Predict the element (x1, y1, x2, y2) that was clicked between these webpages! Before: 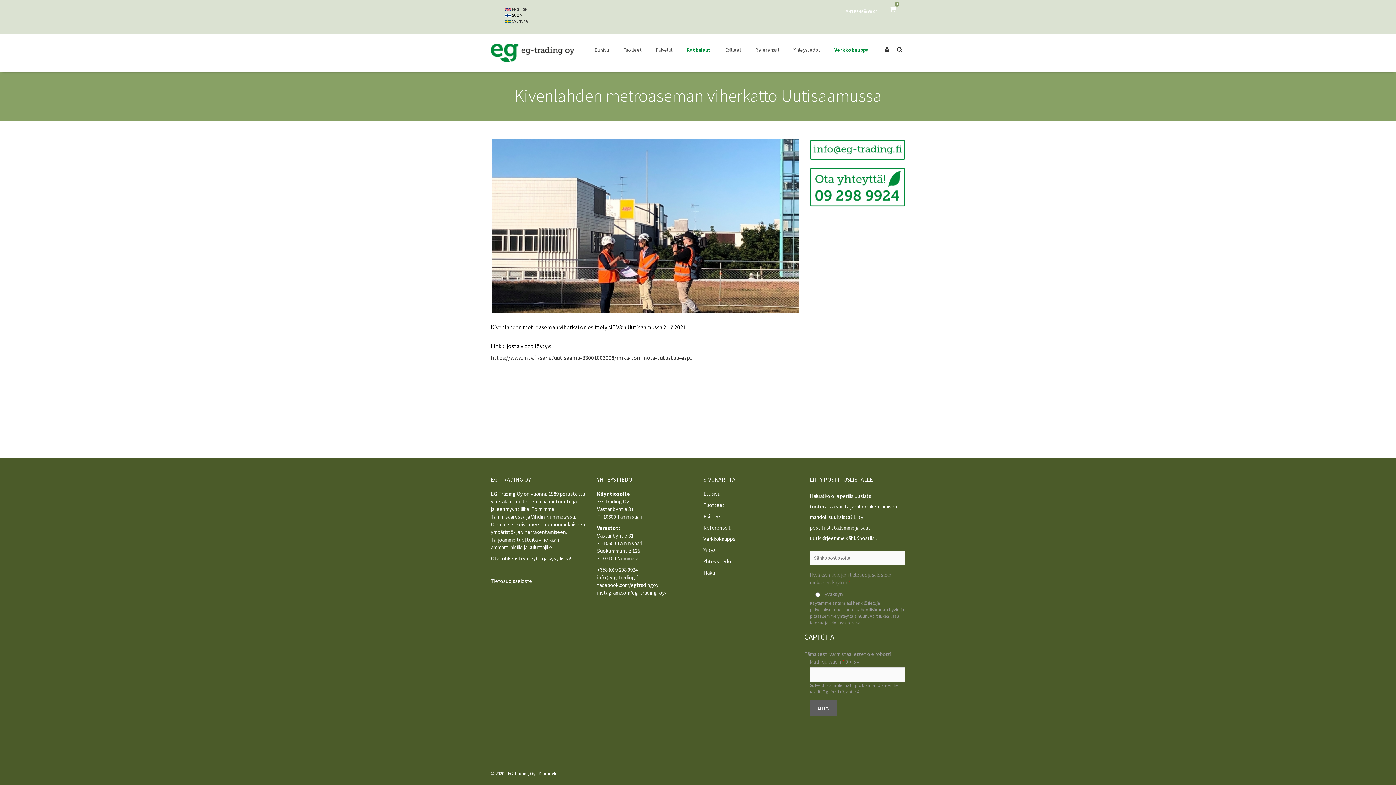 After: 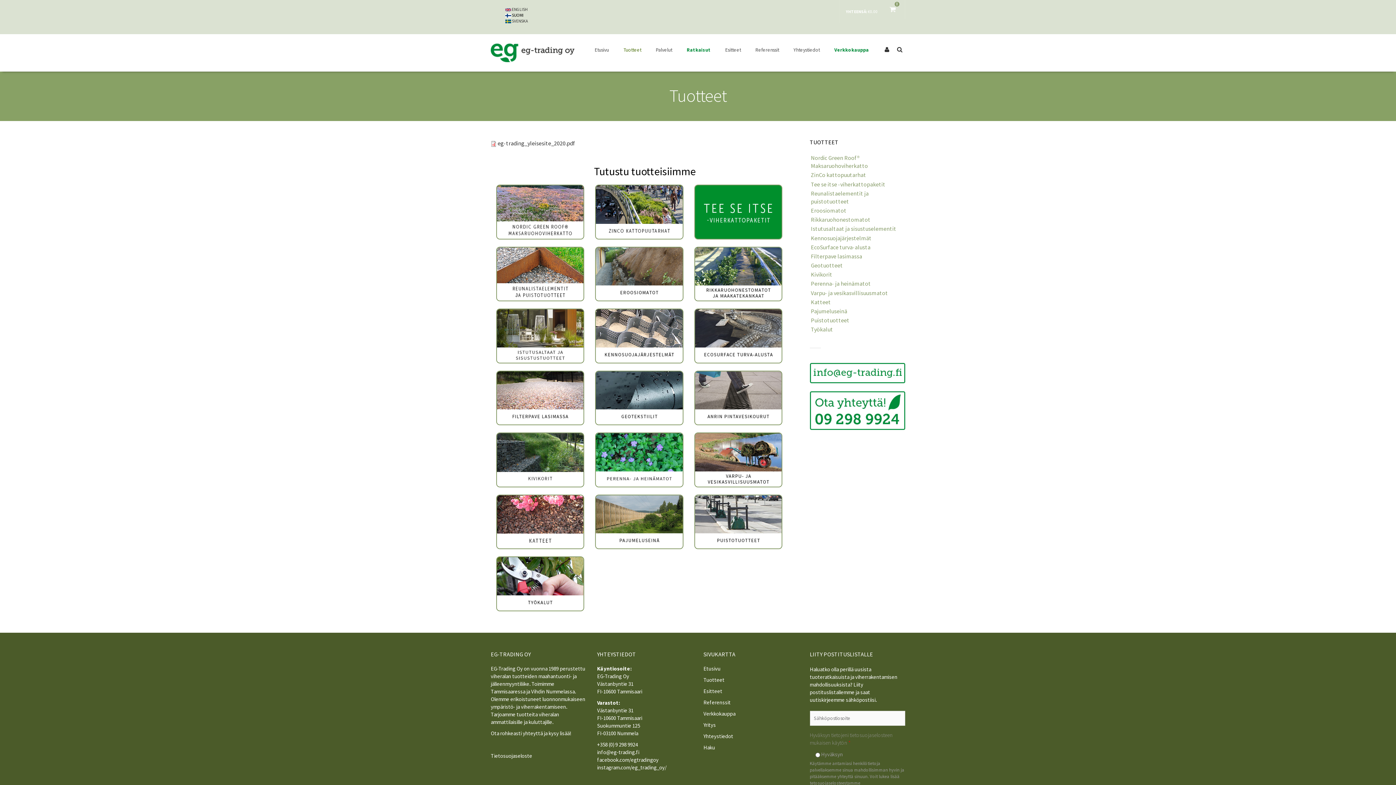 Action: label: Tuotteet bbox: (703, 501, 724, 508)